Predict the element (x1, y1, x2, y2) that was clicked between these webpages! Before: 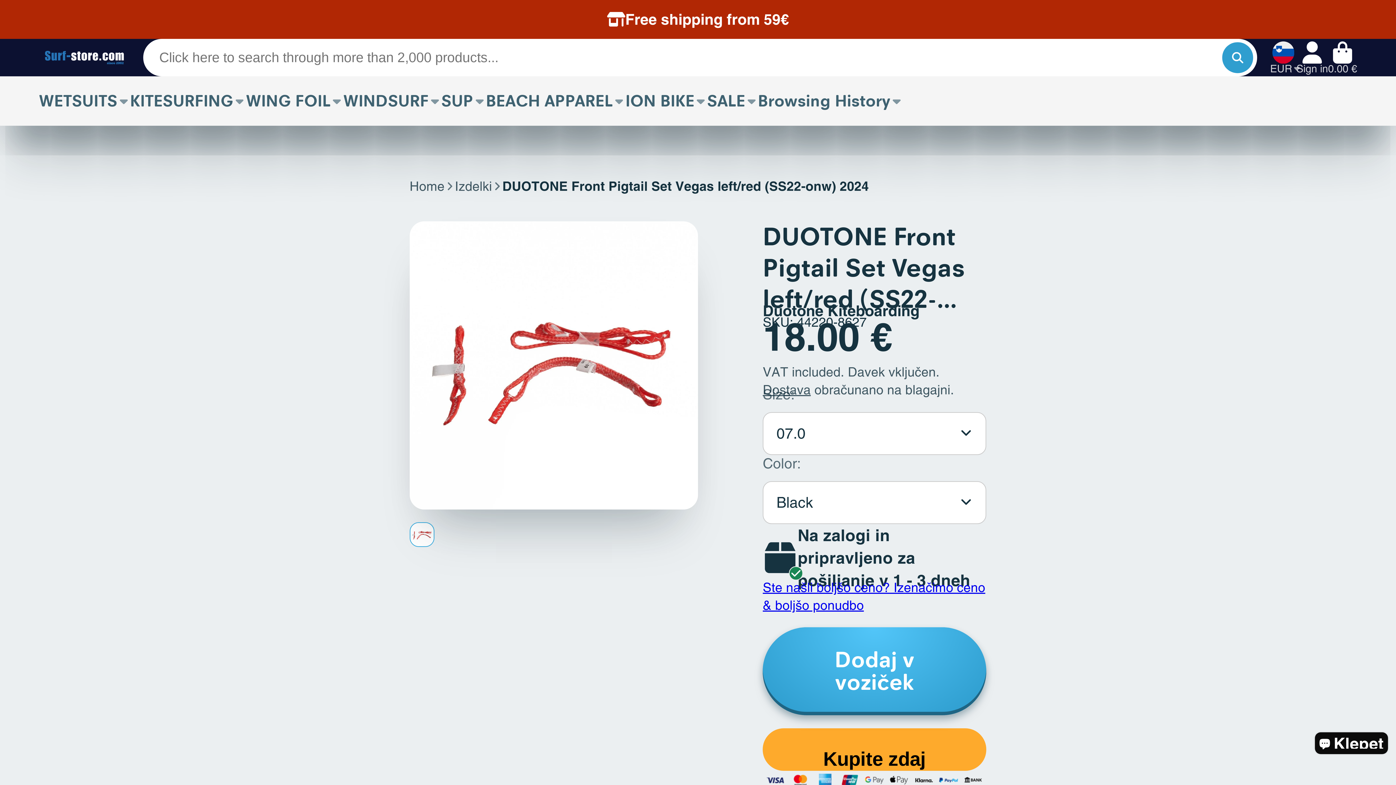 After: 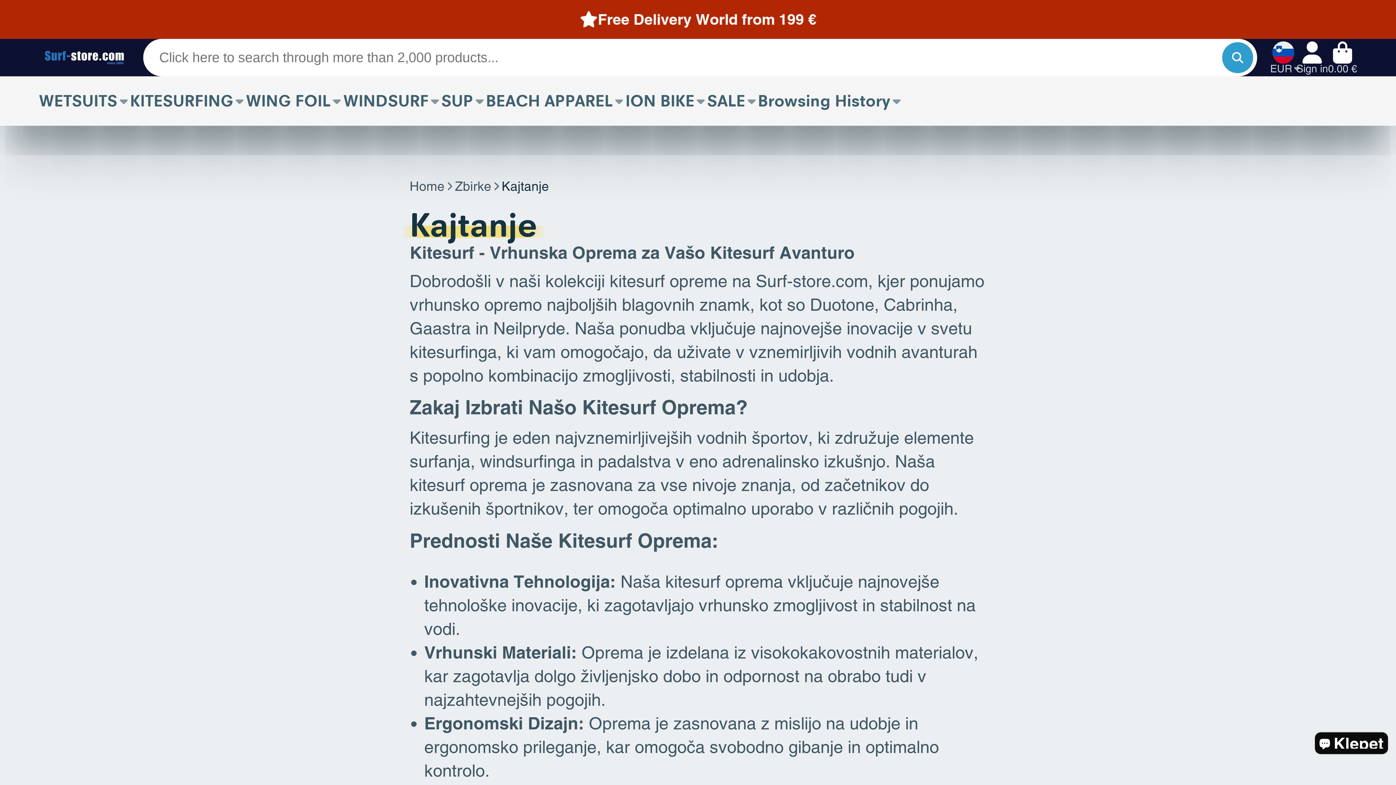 Action: label: KITESURFING bbox: (130, 76, 245, 125)